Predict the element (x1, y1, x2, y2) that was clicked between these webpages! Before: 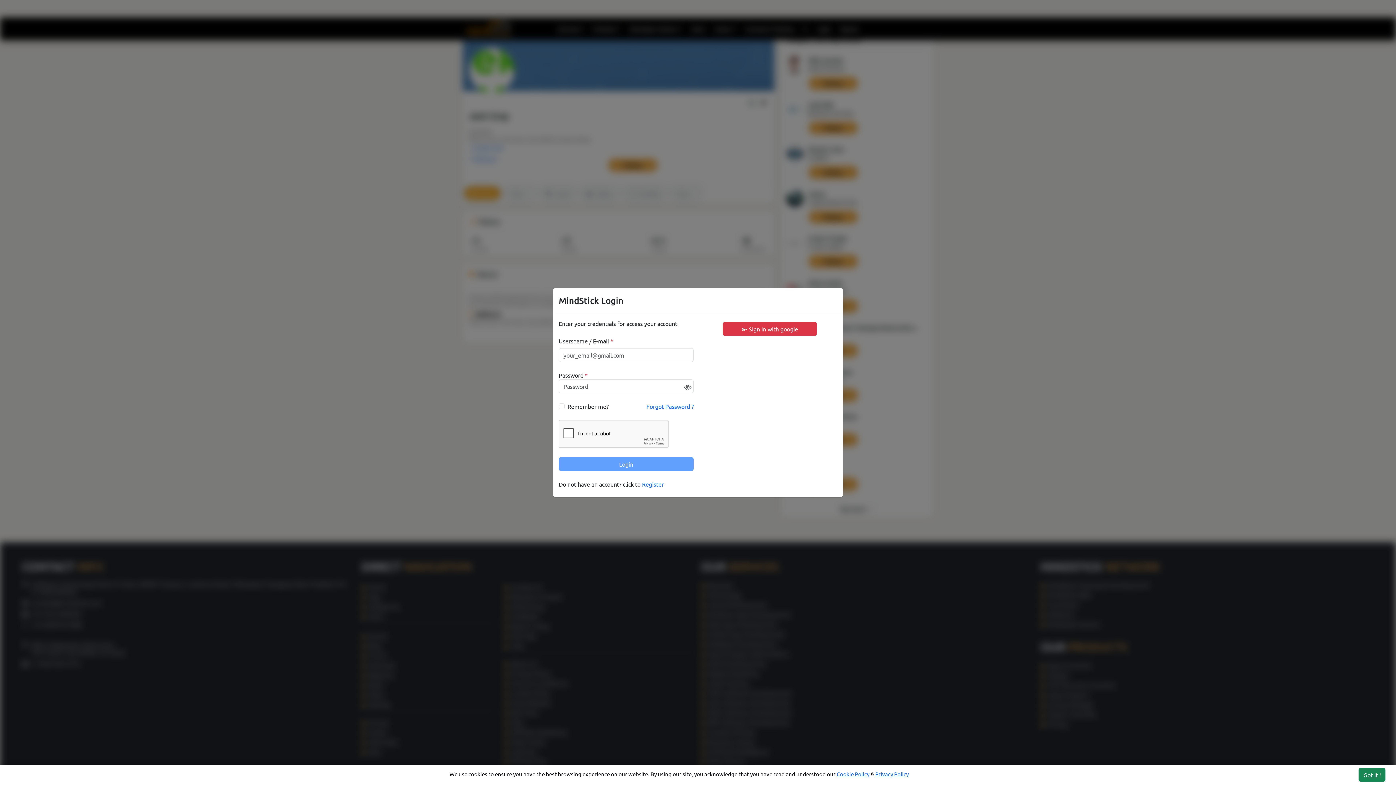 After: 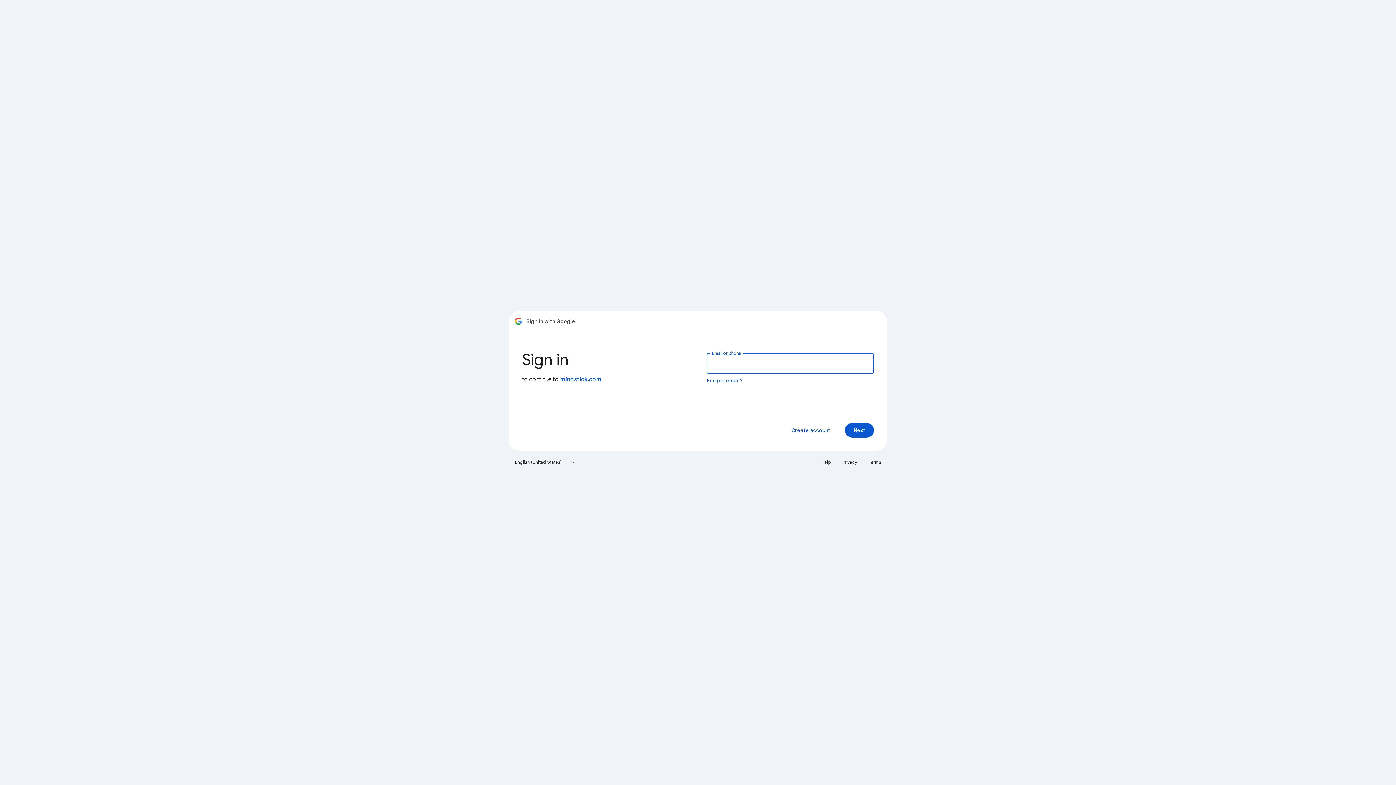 Action: bbox: (722, 322, 817, 335) label:  Sign in with google